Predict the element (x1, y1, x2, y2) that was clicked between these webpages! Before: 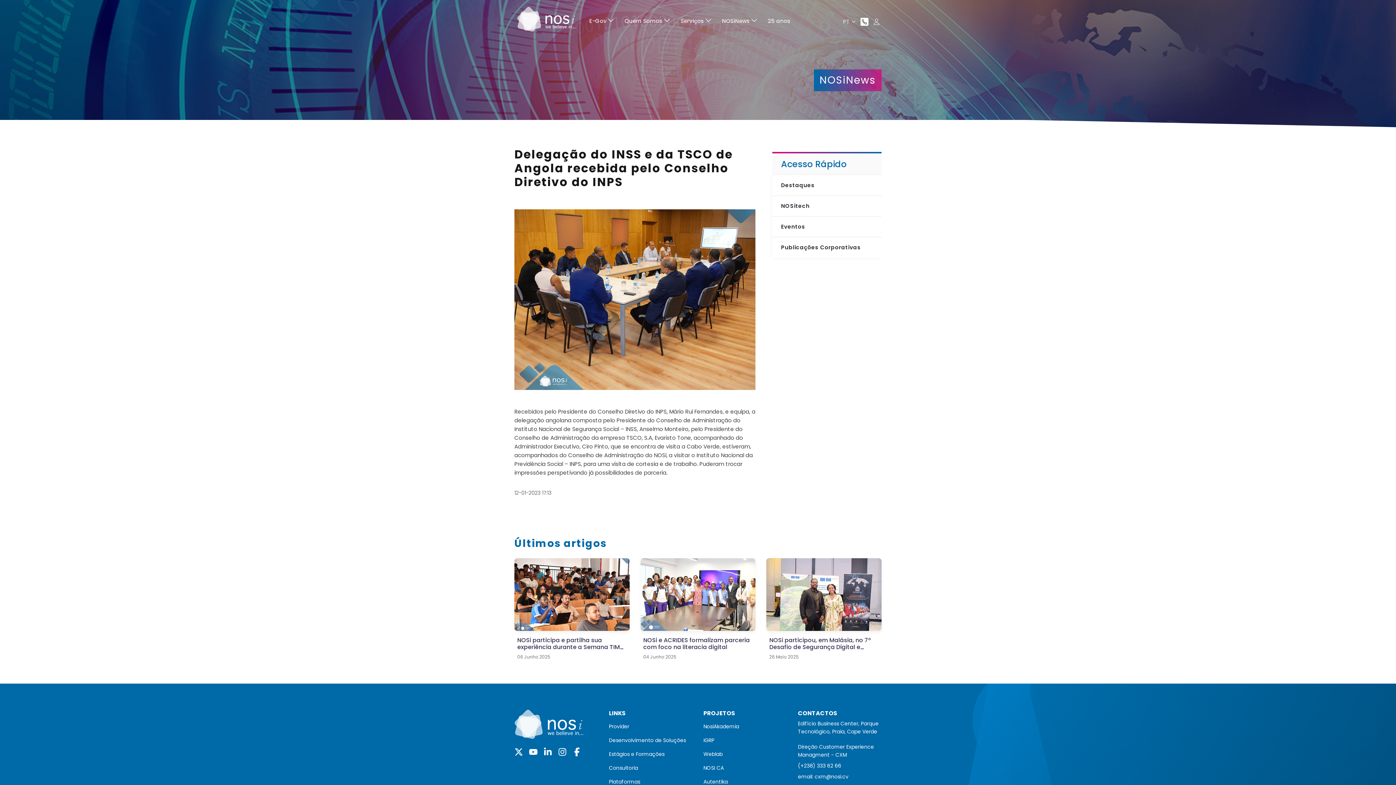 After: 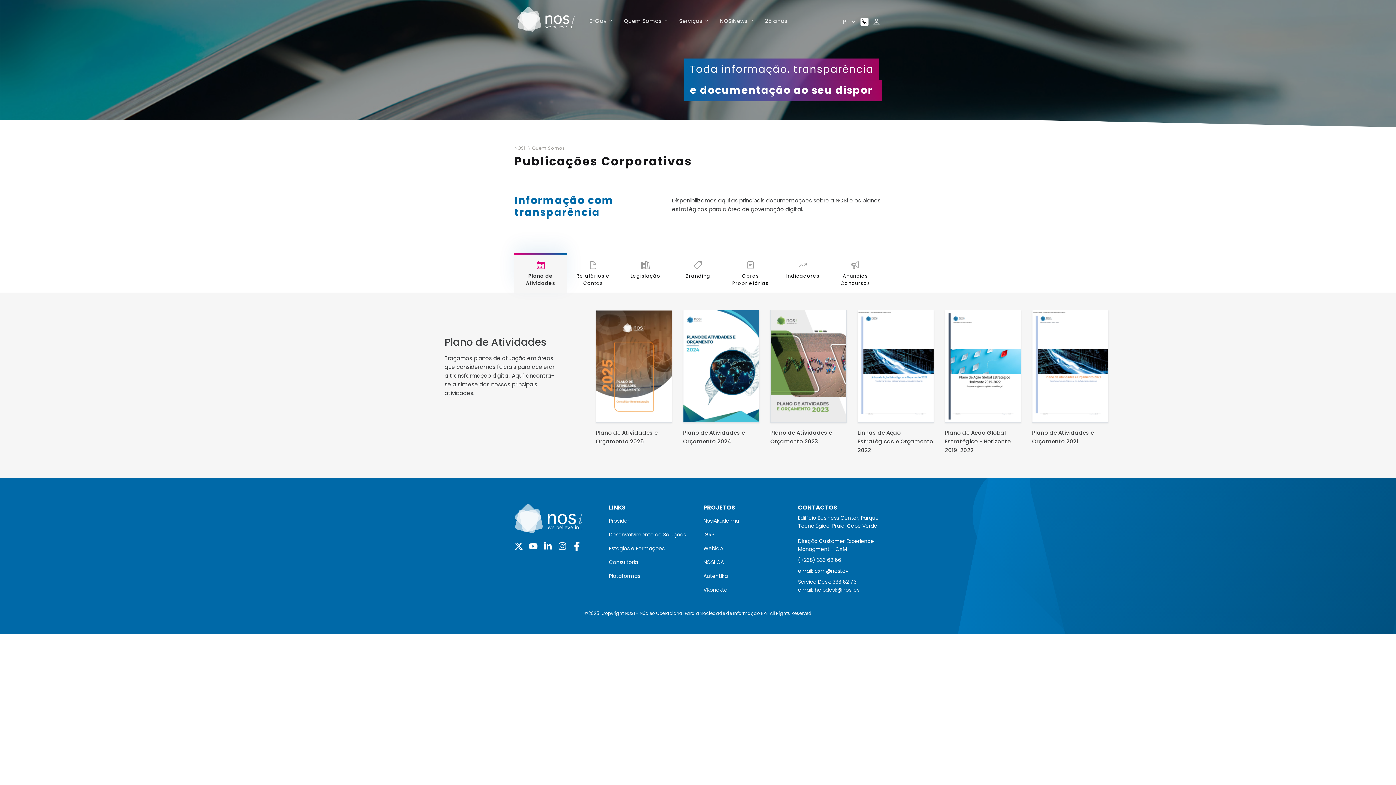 Action: label: Publicações Corporativas bbox: (772, 237, 881, 257)